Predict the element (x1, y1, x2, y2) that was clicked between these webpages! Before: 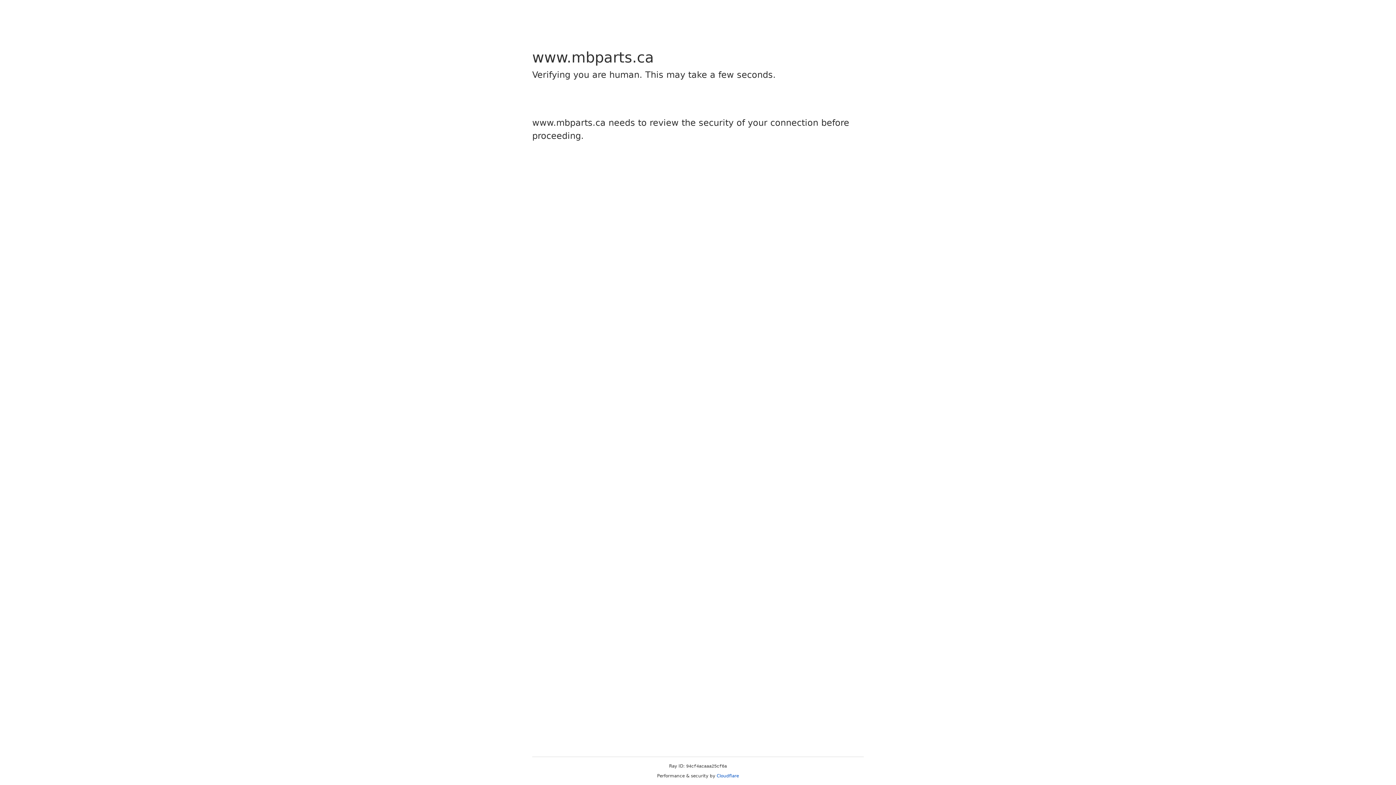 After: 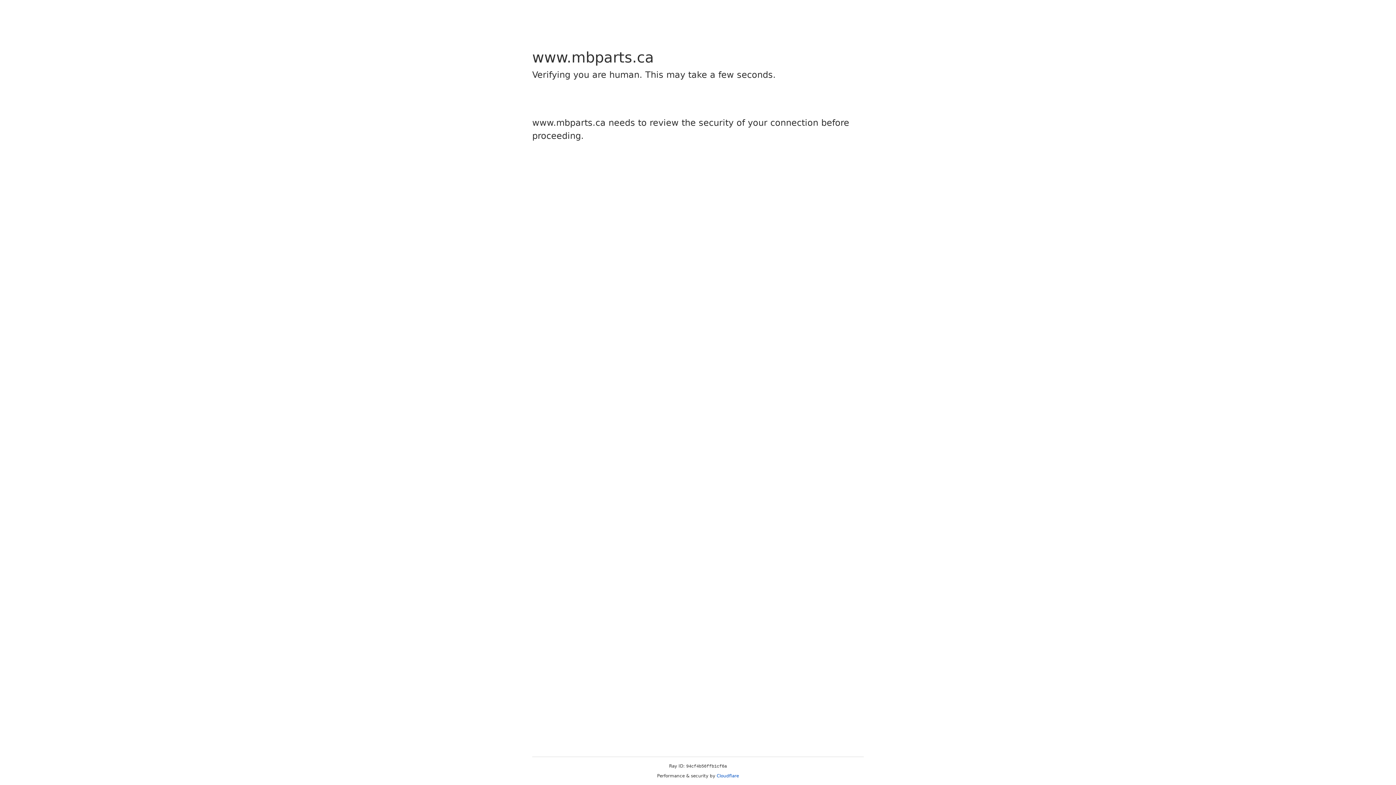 Action: bbox: (716, 773, 739, 778) label: Cloudflare